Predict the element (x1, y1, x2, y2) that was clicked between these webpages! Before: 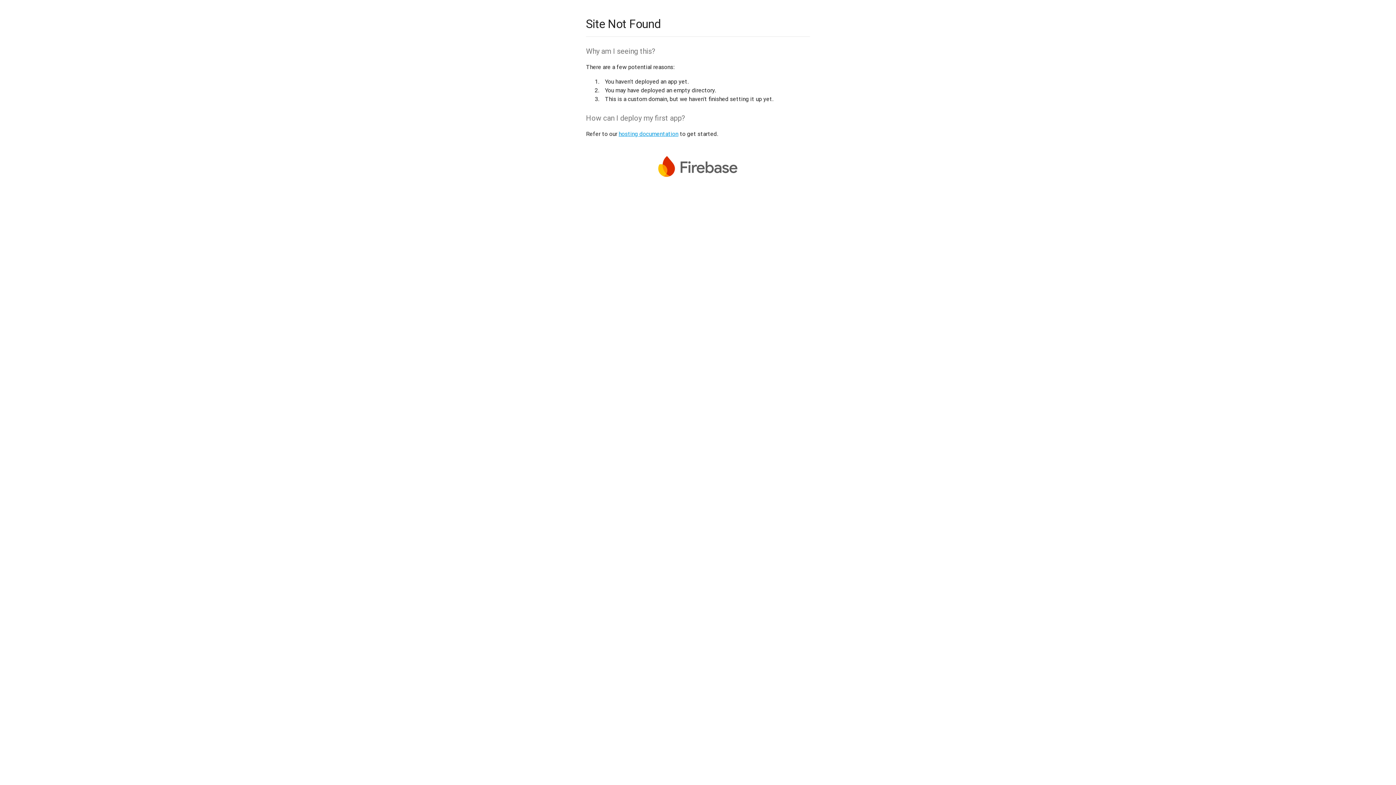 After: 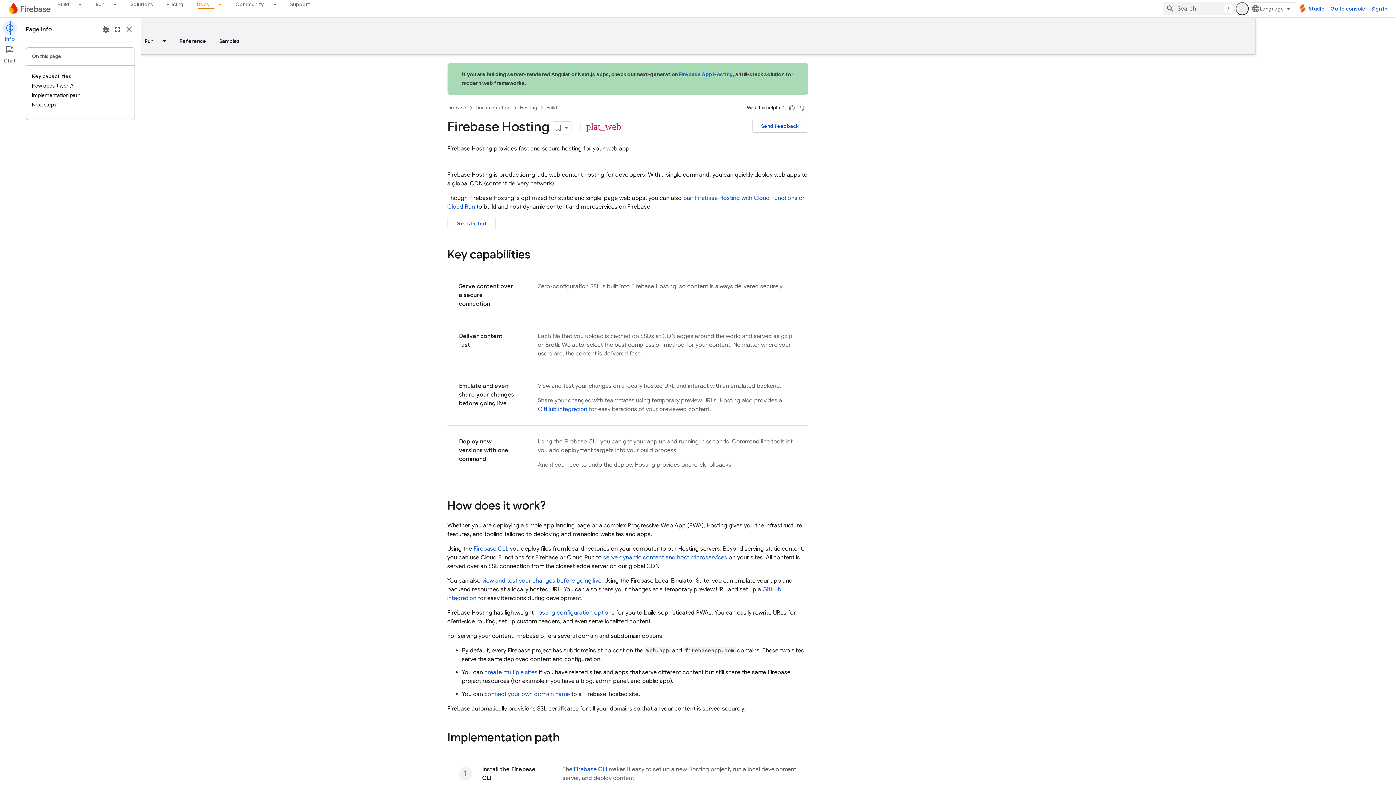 Action: bbox: (618, 130, 678, 137) label: hosting documentation